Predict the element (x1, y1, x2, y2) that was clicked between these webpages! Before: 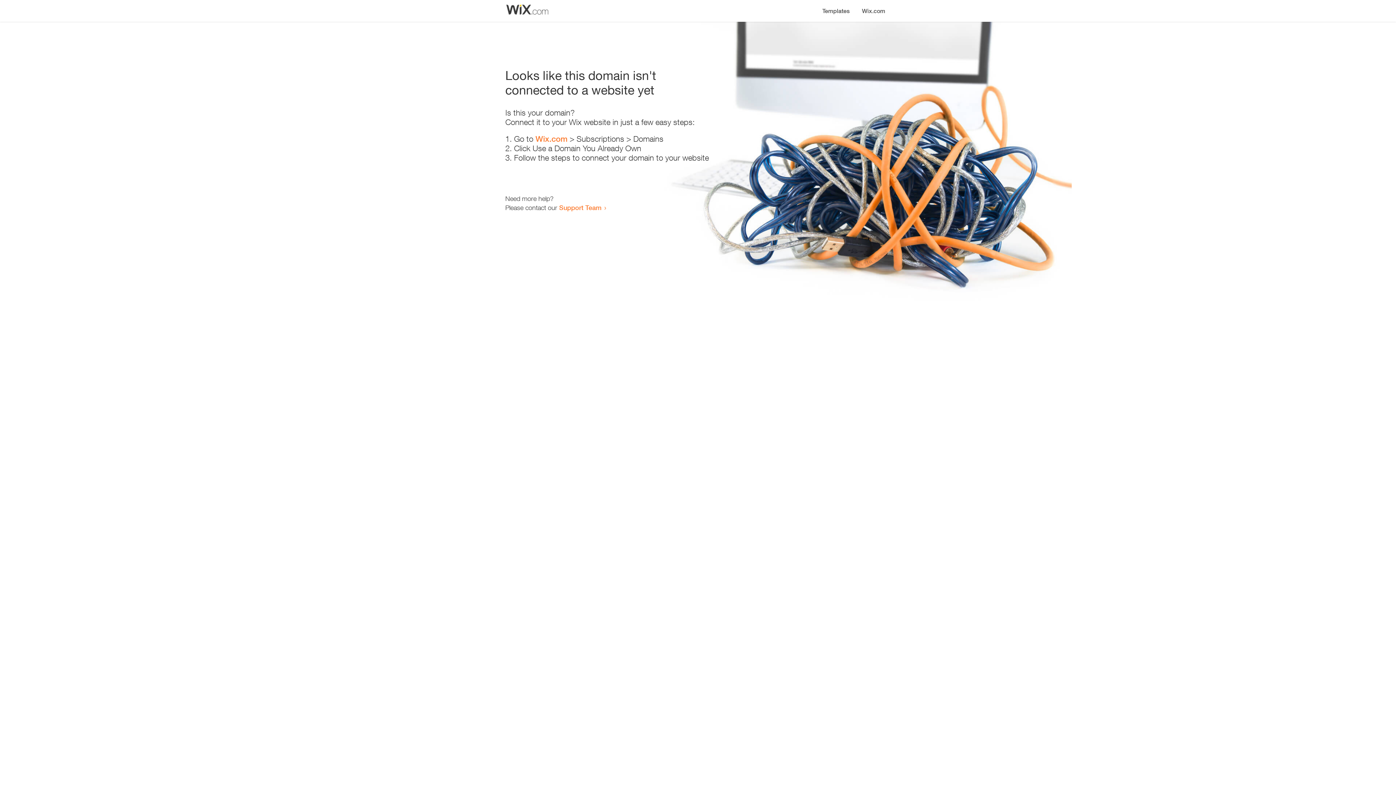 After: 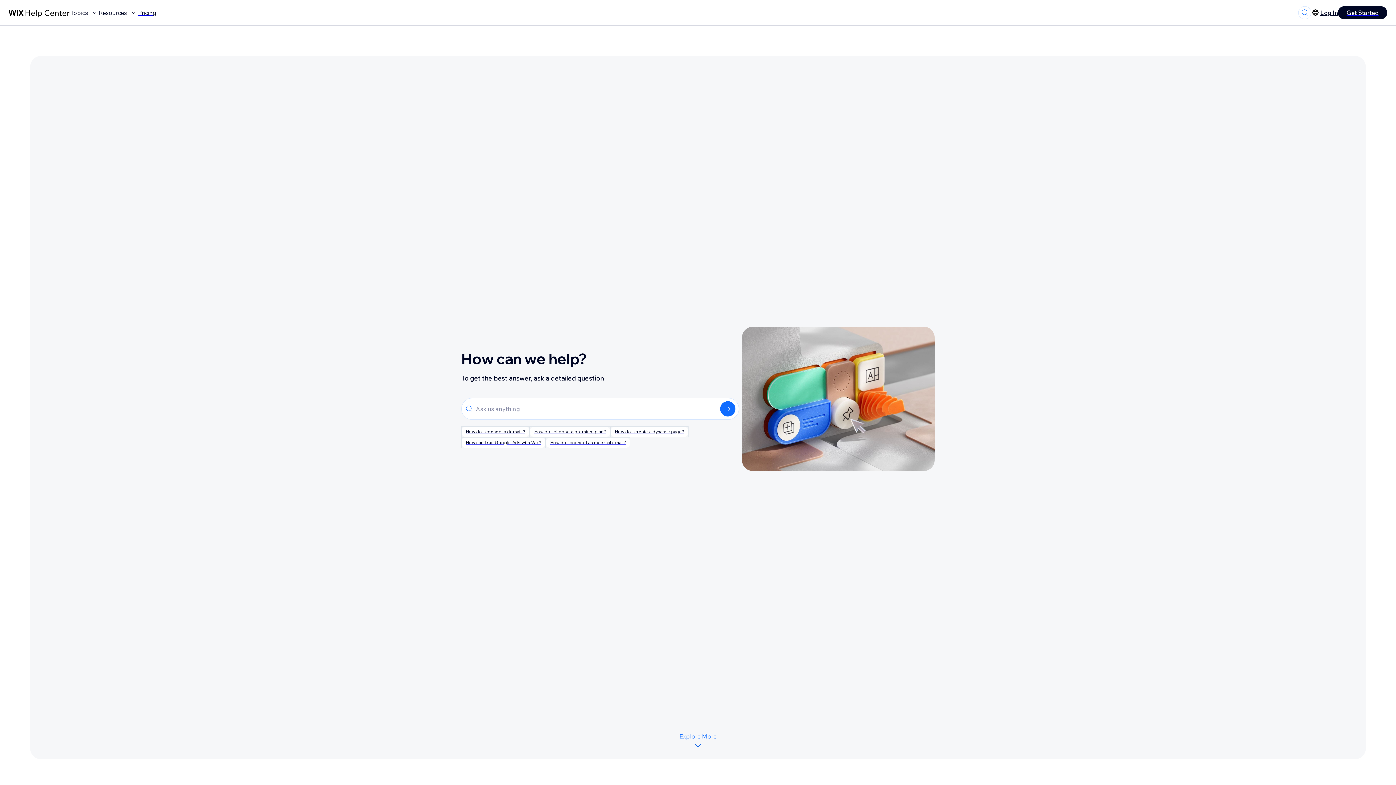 Action: label: Support Team bbox: (559, 203, 601, 211)